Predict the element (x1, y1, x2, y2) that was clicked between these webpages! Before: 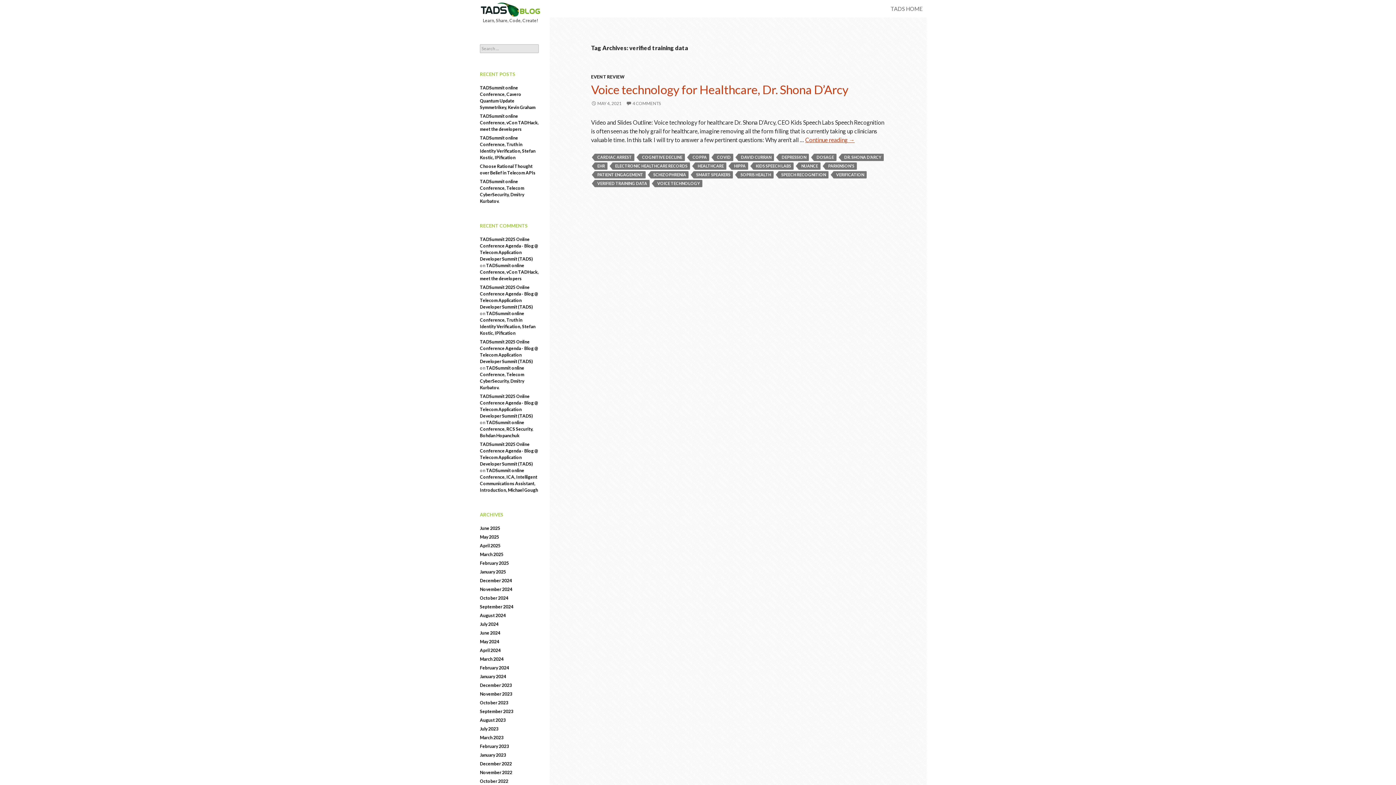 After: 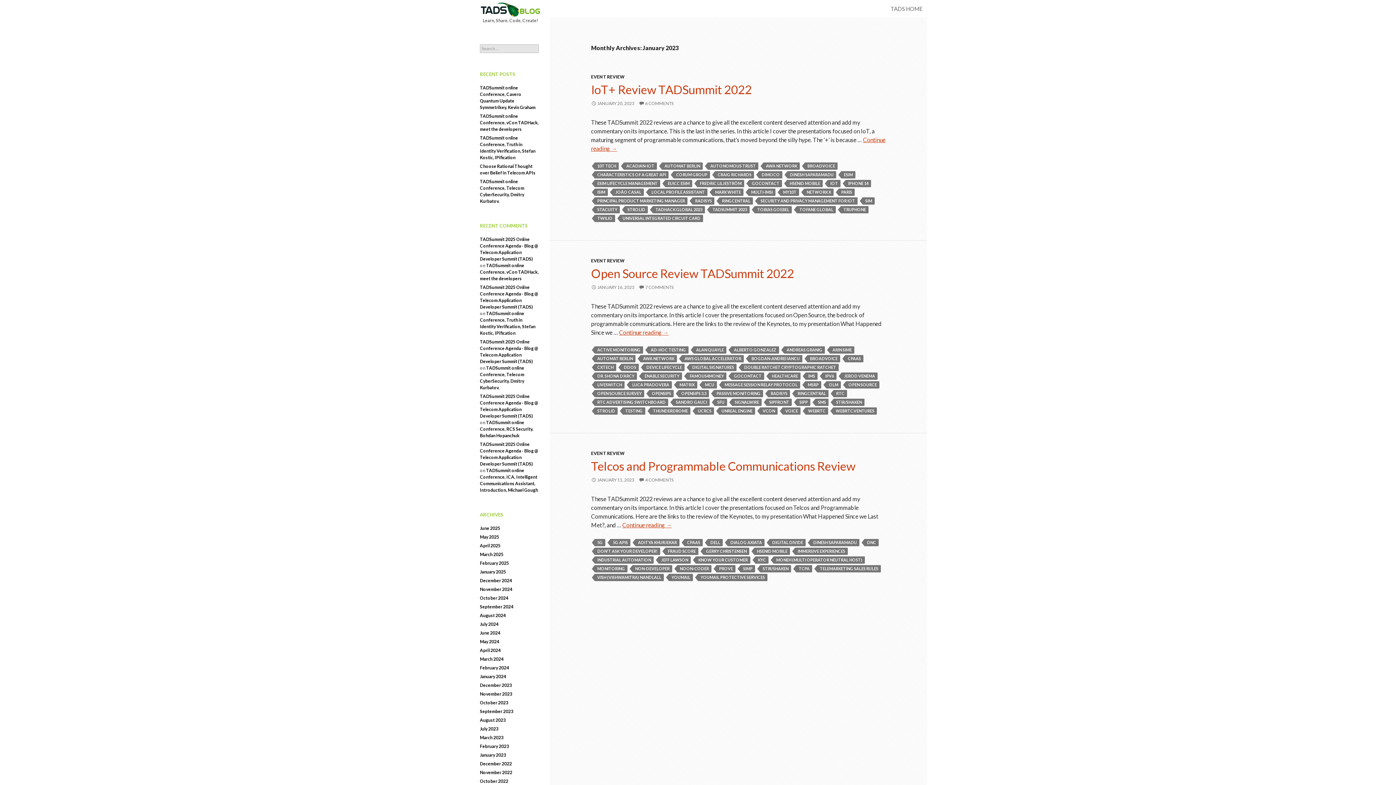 Action: label: January 2023 bbox: (480, 752, 506, 758)